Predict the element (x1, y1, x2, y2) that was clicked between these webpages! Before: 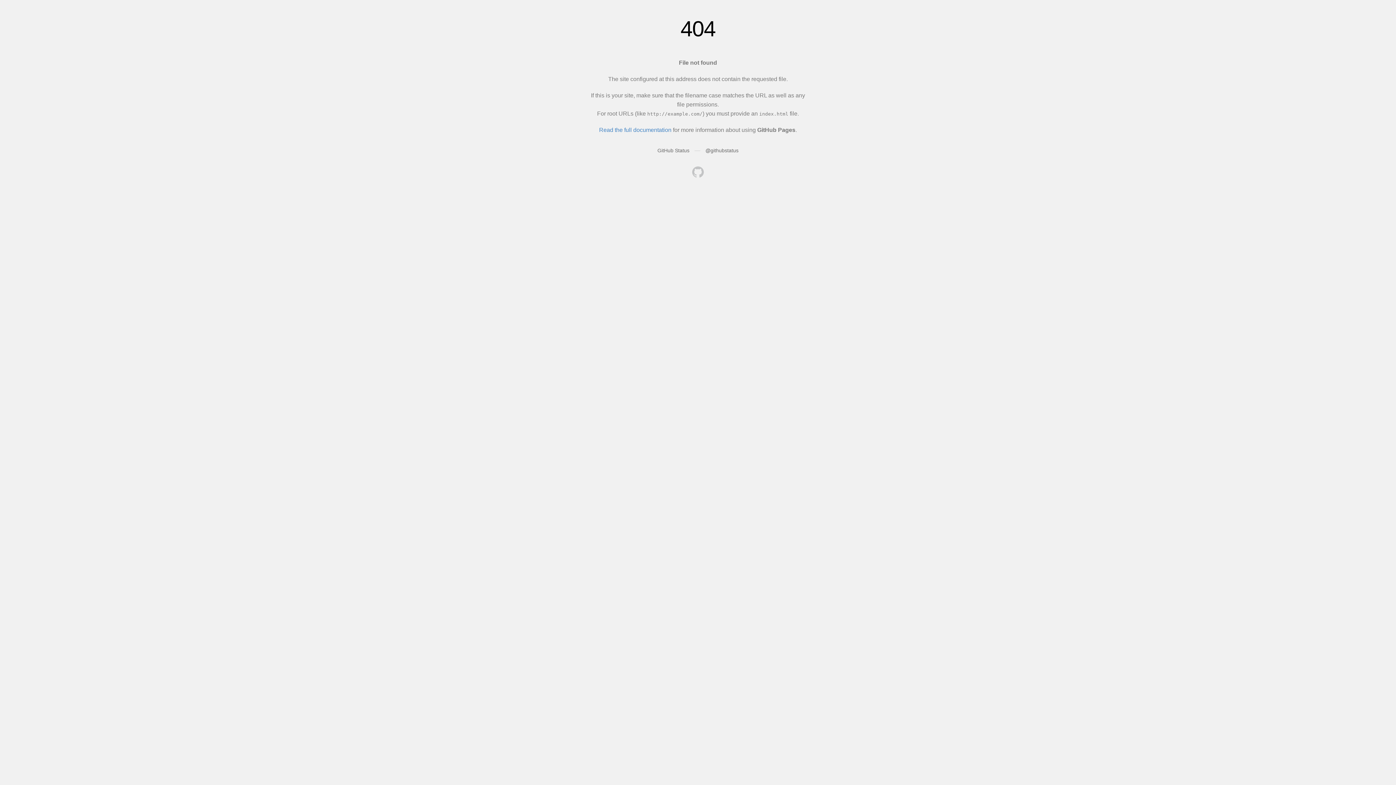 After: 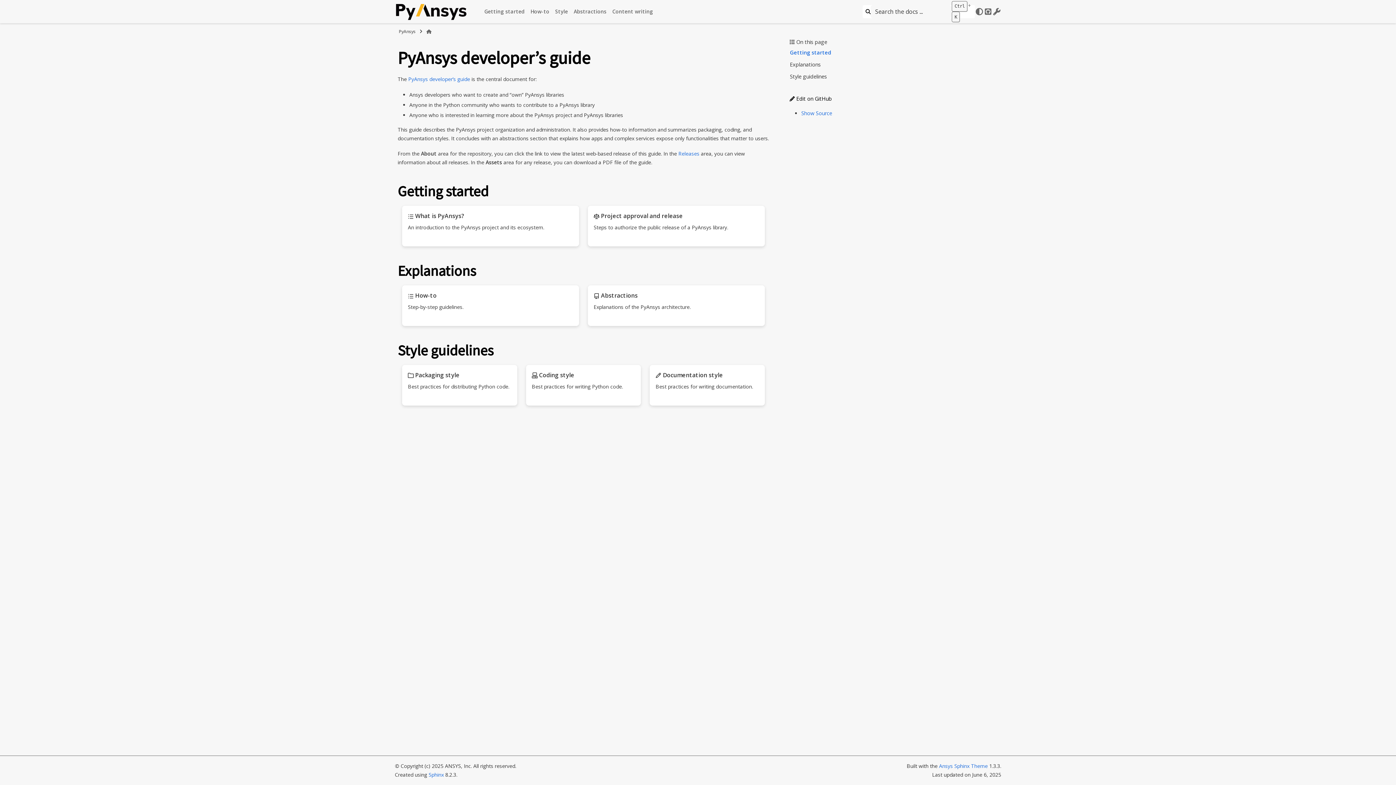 Action: bbox: (692, 166, 704, 179)